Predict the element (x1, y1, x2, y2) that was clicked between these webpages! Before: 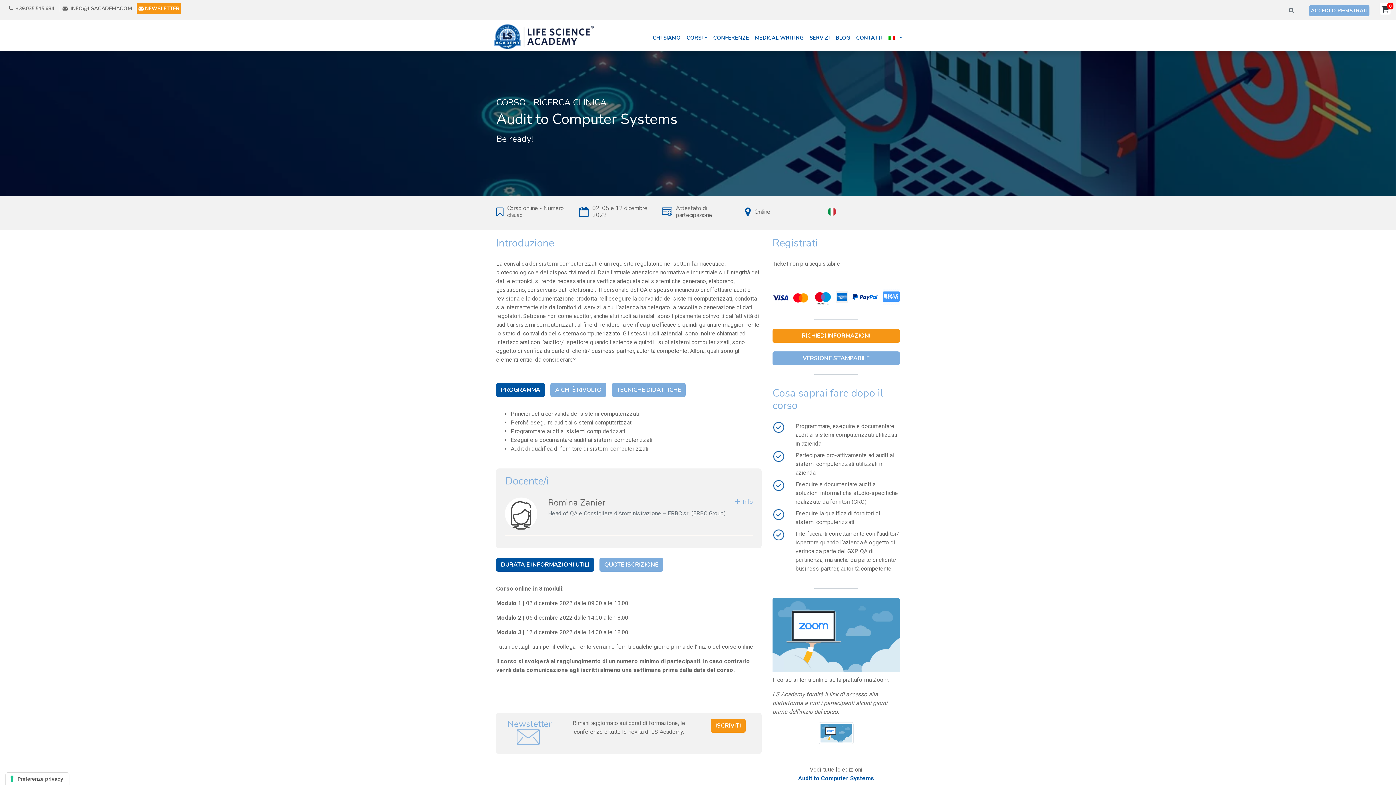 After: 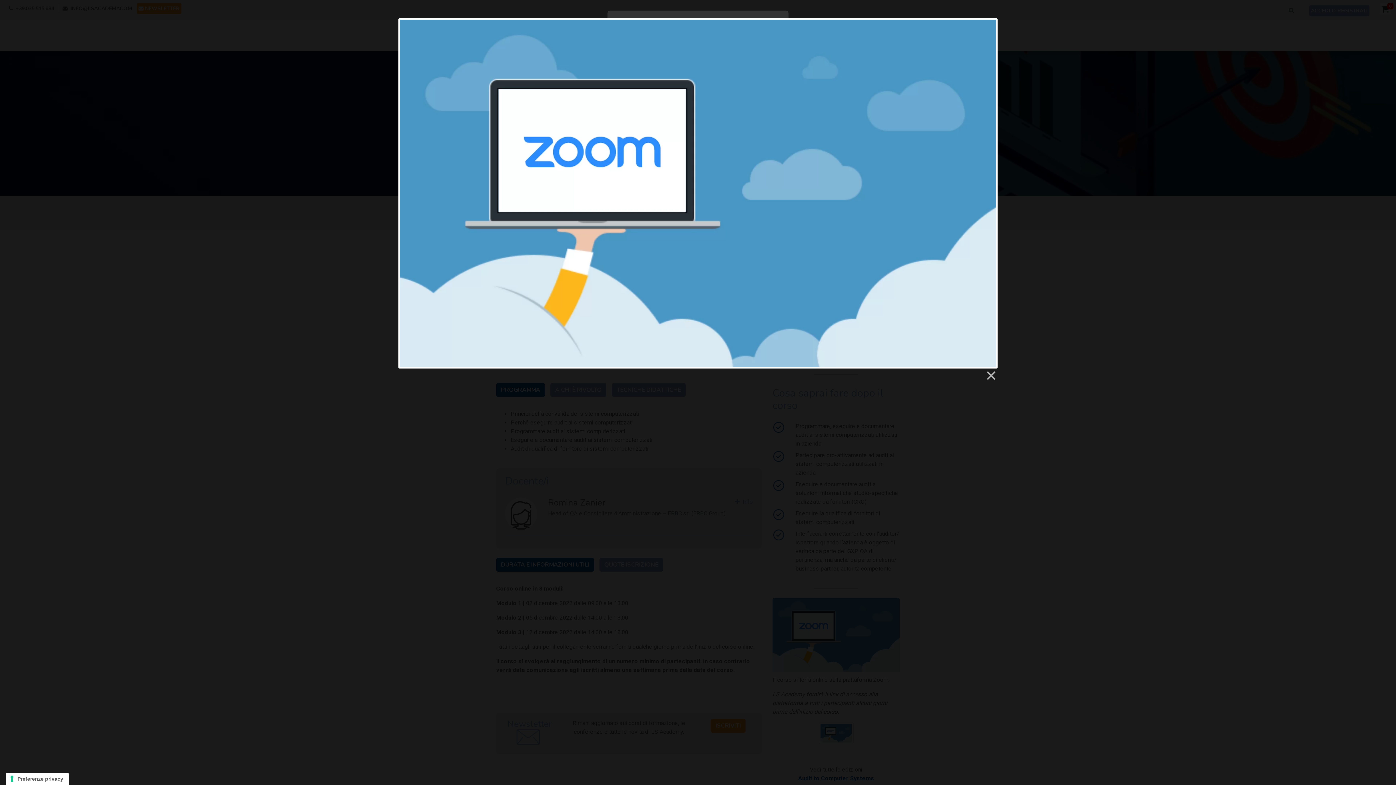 Action: bbox: (818, 729, 853, 736)